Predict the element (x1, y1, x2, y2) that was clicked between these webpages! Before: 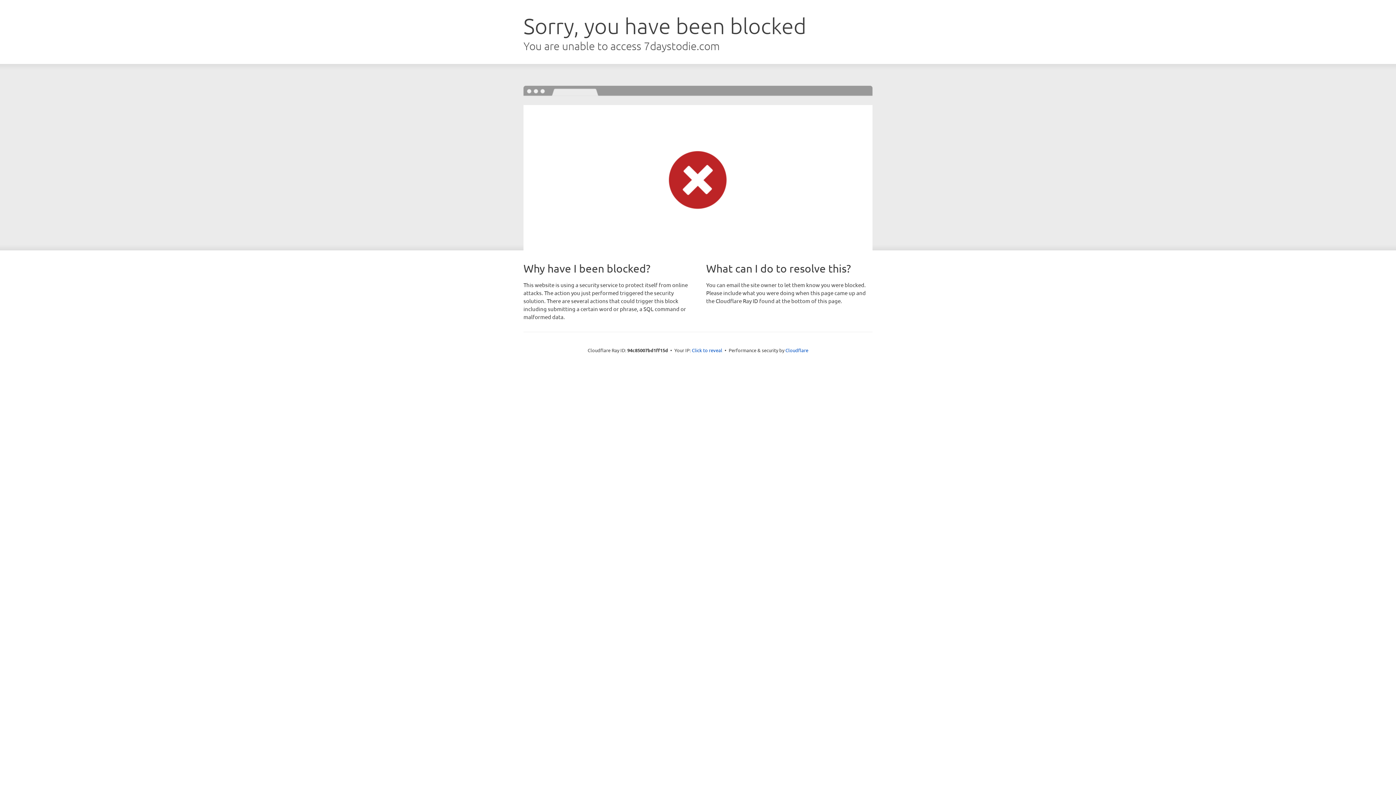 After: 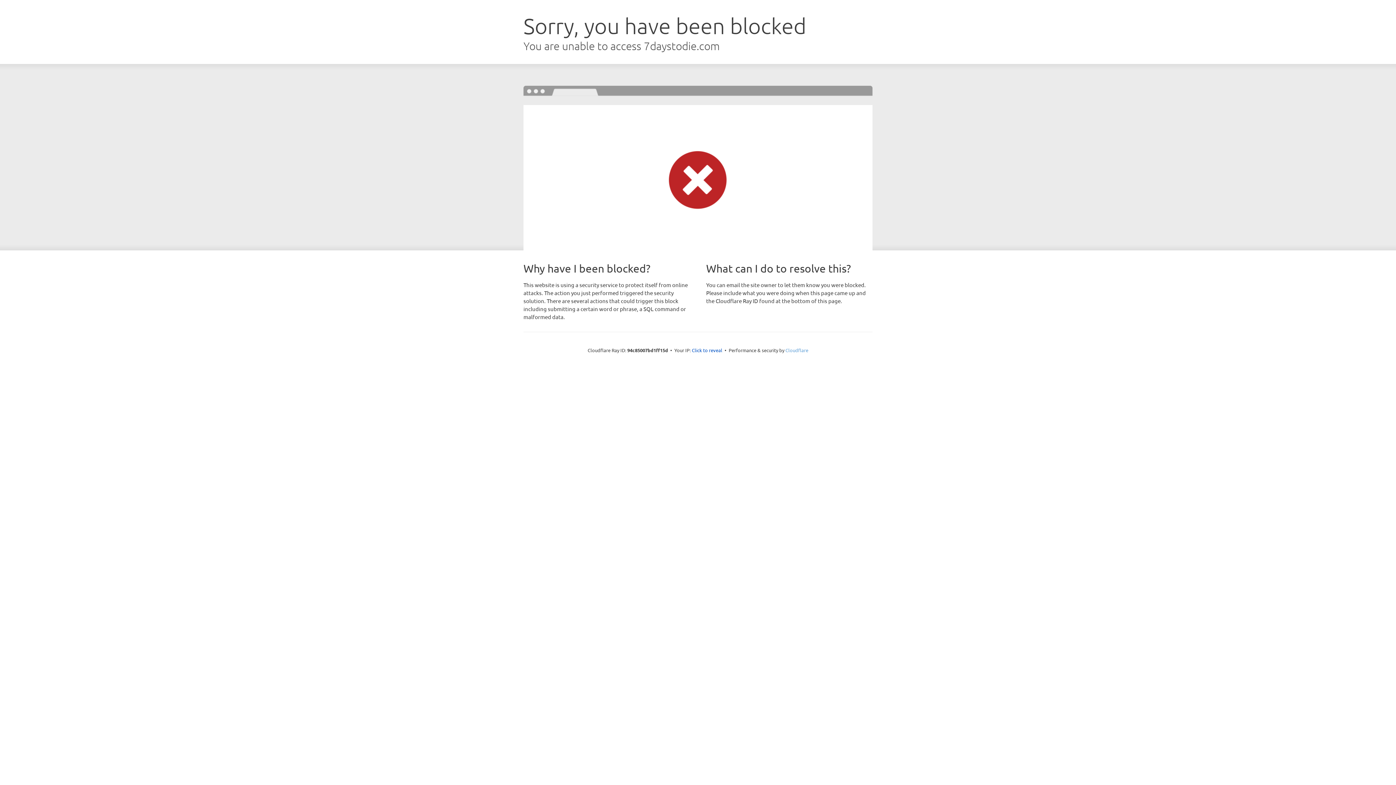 Action: bbox: (785, 347, 808, 353) label: Cloudflare